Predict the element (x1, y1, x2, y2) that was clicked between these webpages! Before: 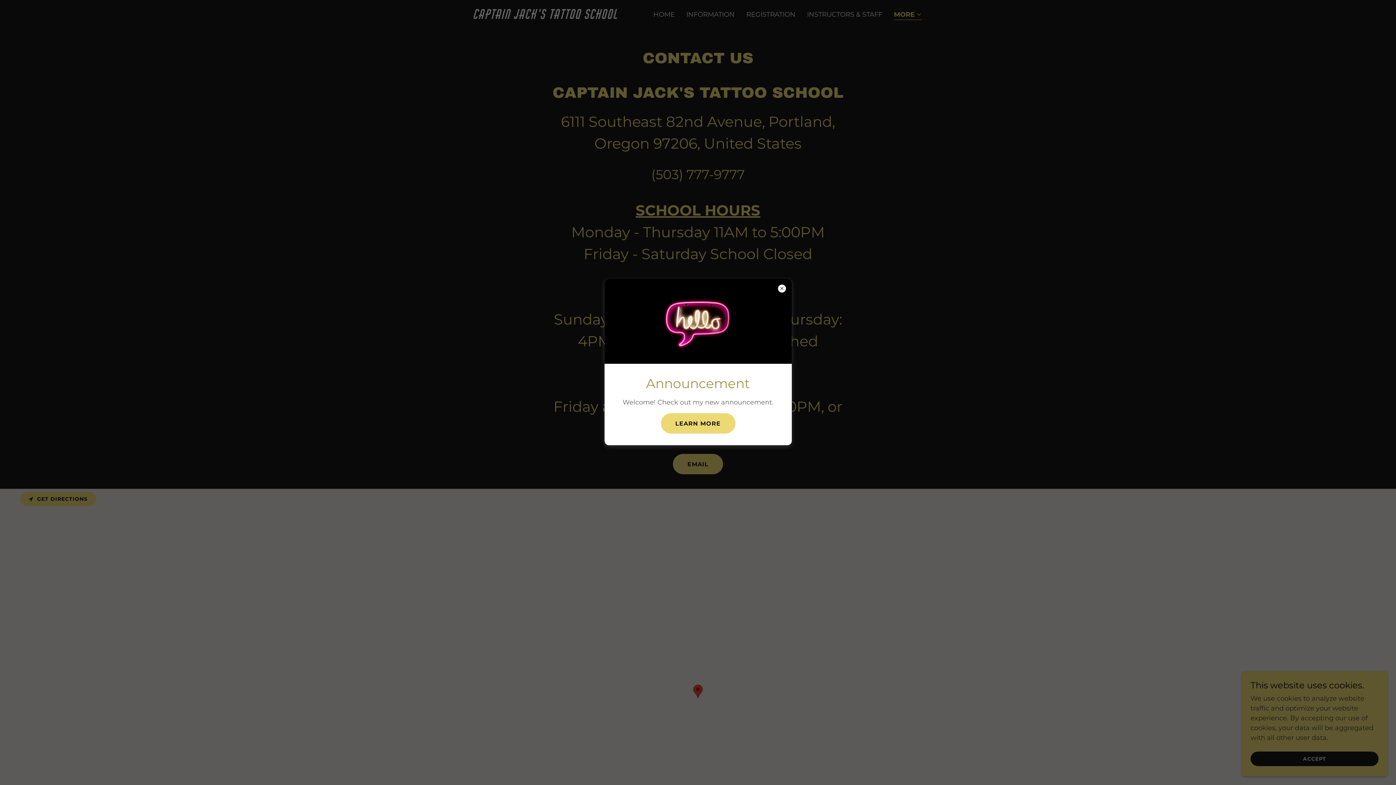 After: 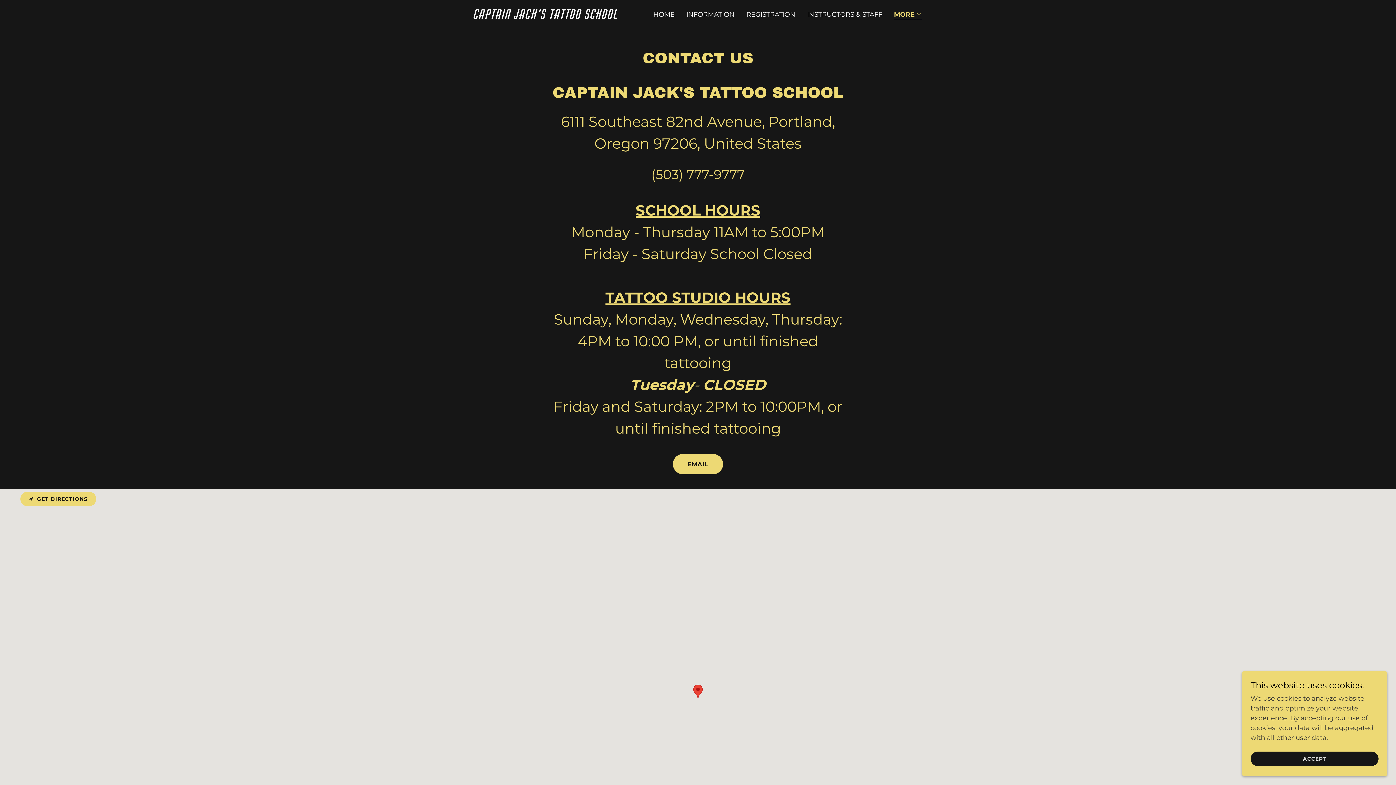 Action: bbox: (660, 413, 735, 433) label: LEARN MORE